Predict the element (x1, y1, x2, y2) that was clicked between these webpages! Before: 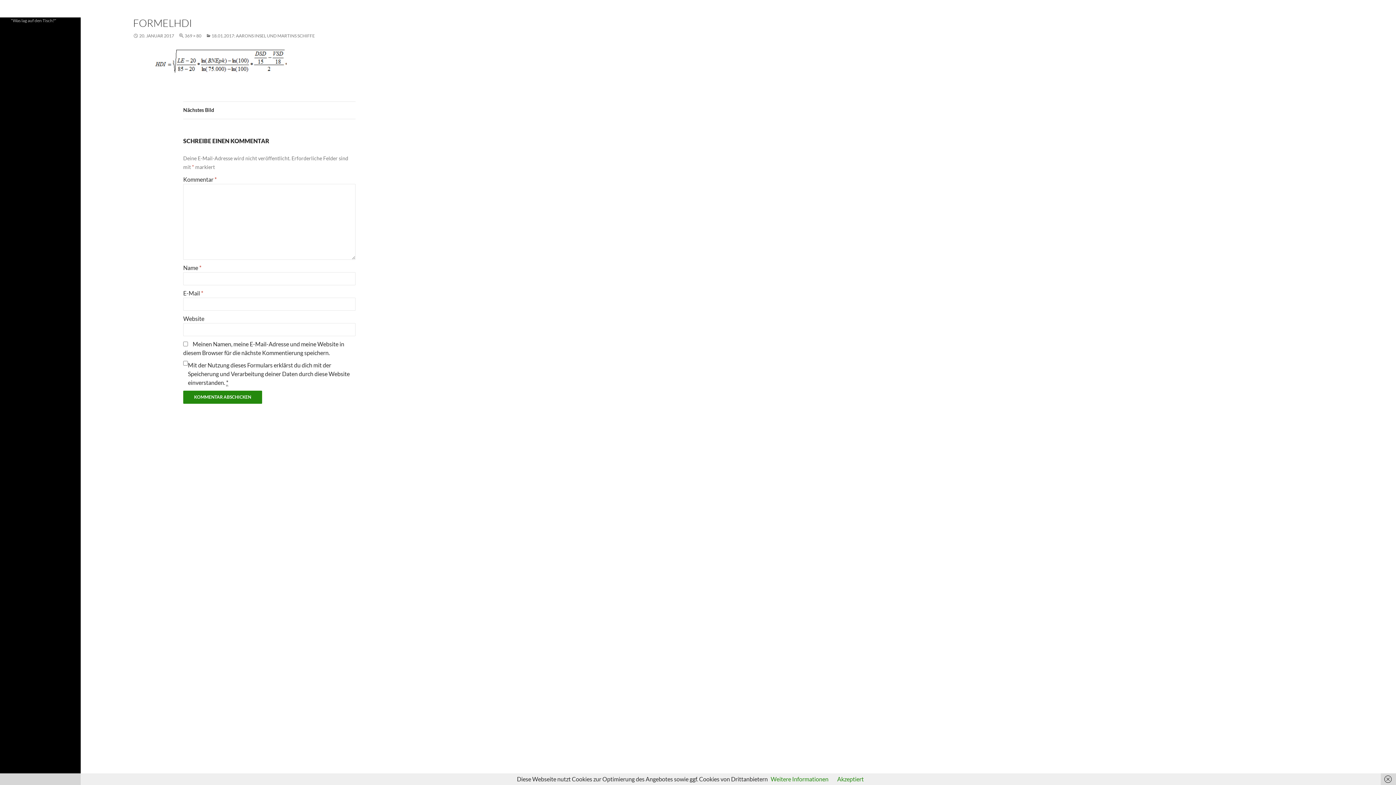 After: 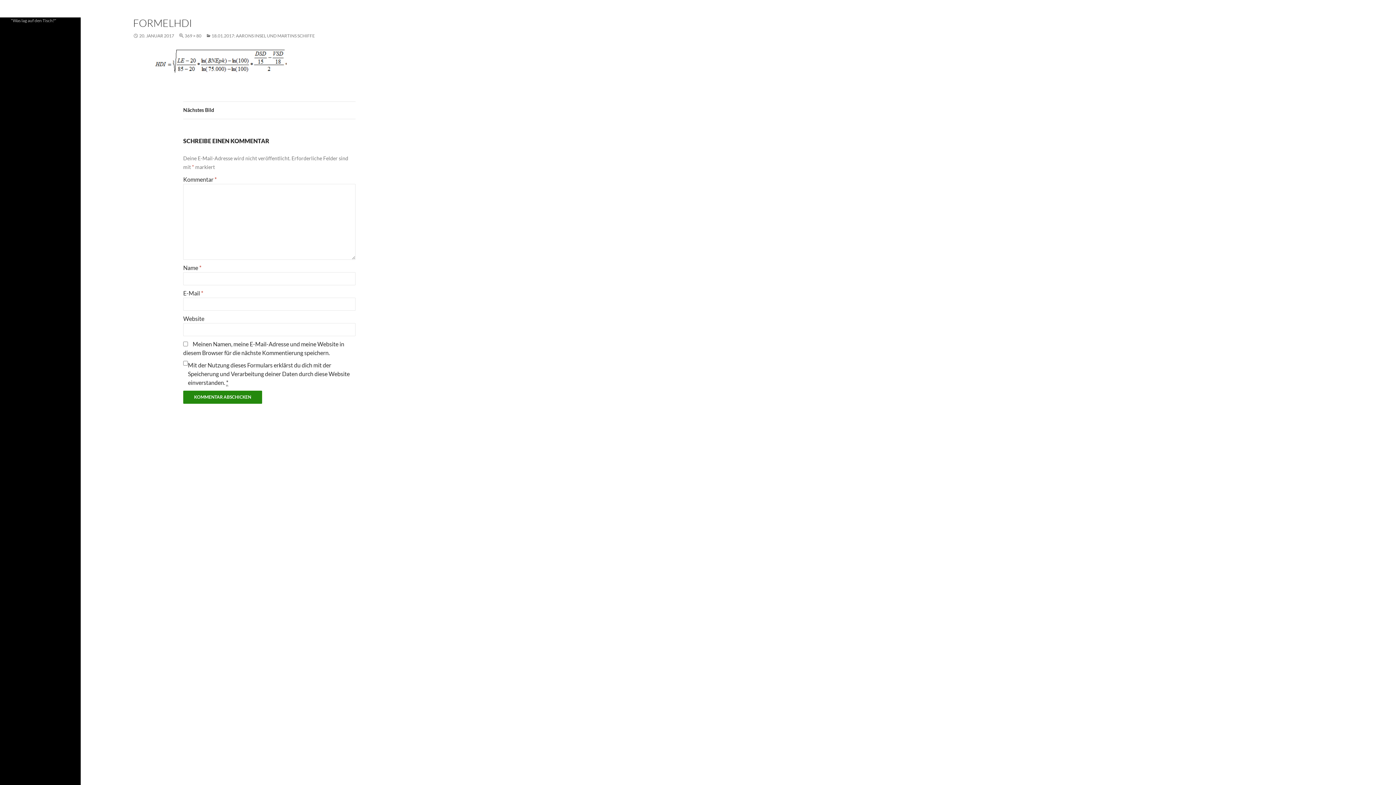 Action: bbox: (837, 776, 864, 782) label: Akzeptiert